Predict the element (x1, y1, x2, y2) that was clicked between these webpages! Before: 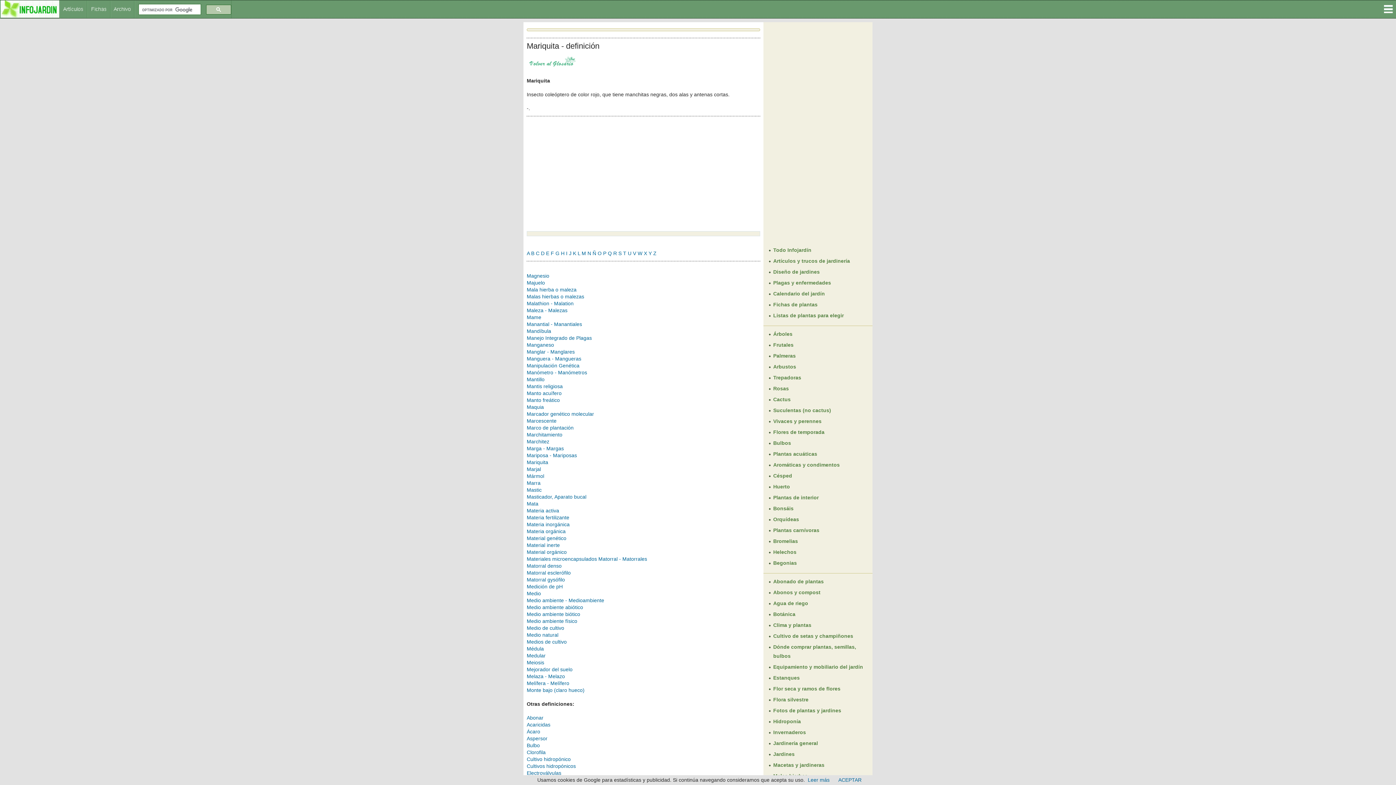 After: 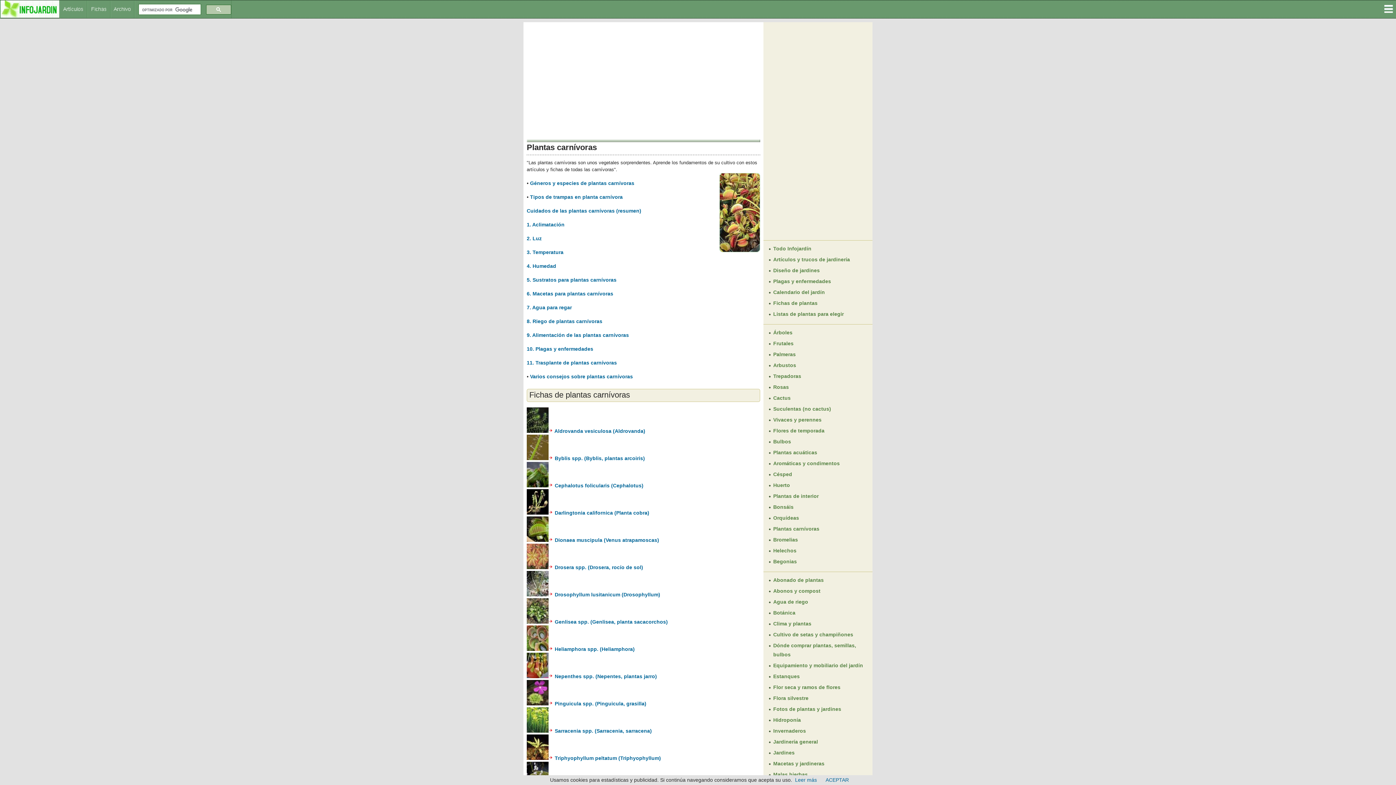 Action: bbox: (773, 527, 819, 533) label: Plantas carnívoras